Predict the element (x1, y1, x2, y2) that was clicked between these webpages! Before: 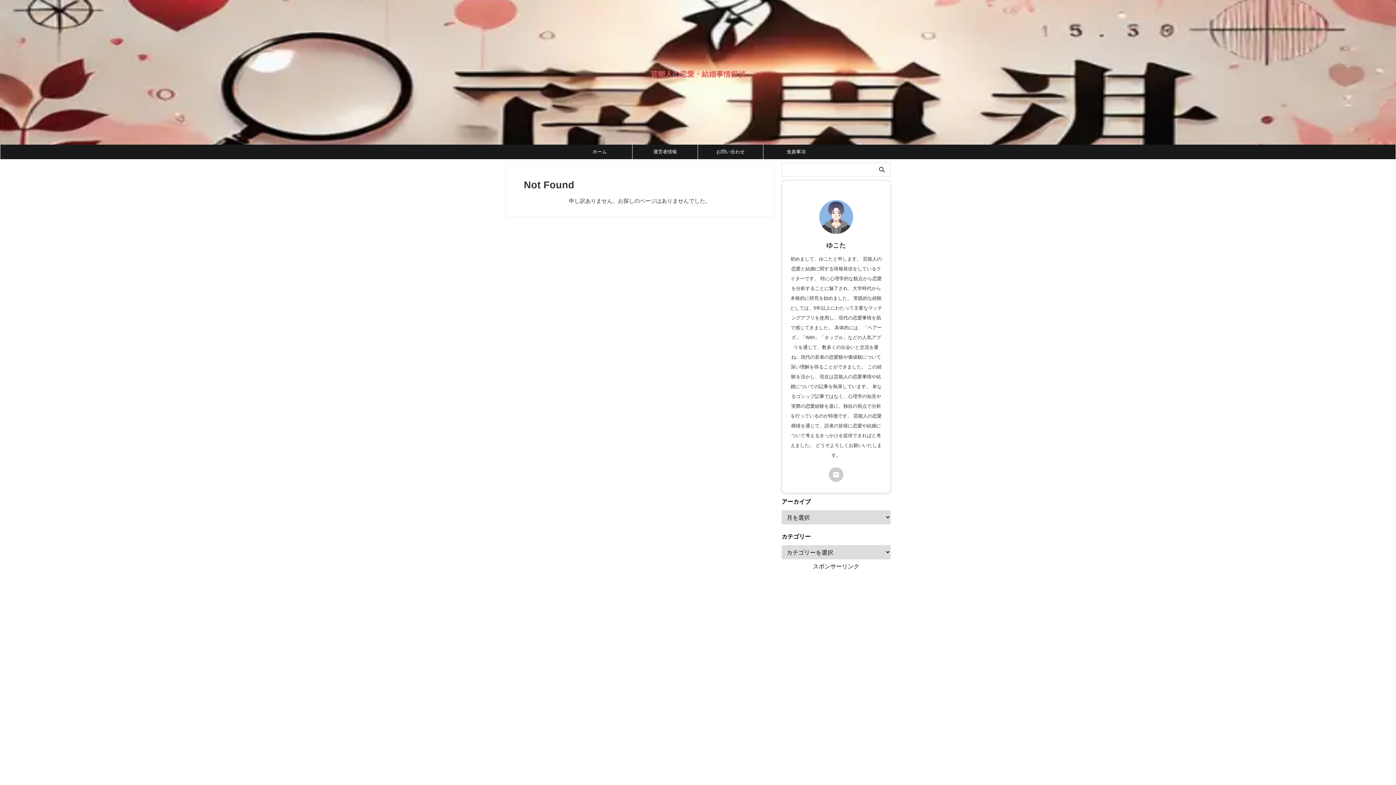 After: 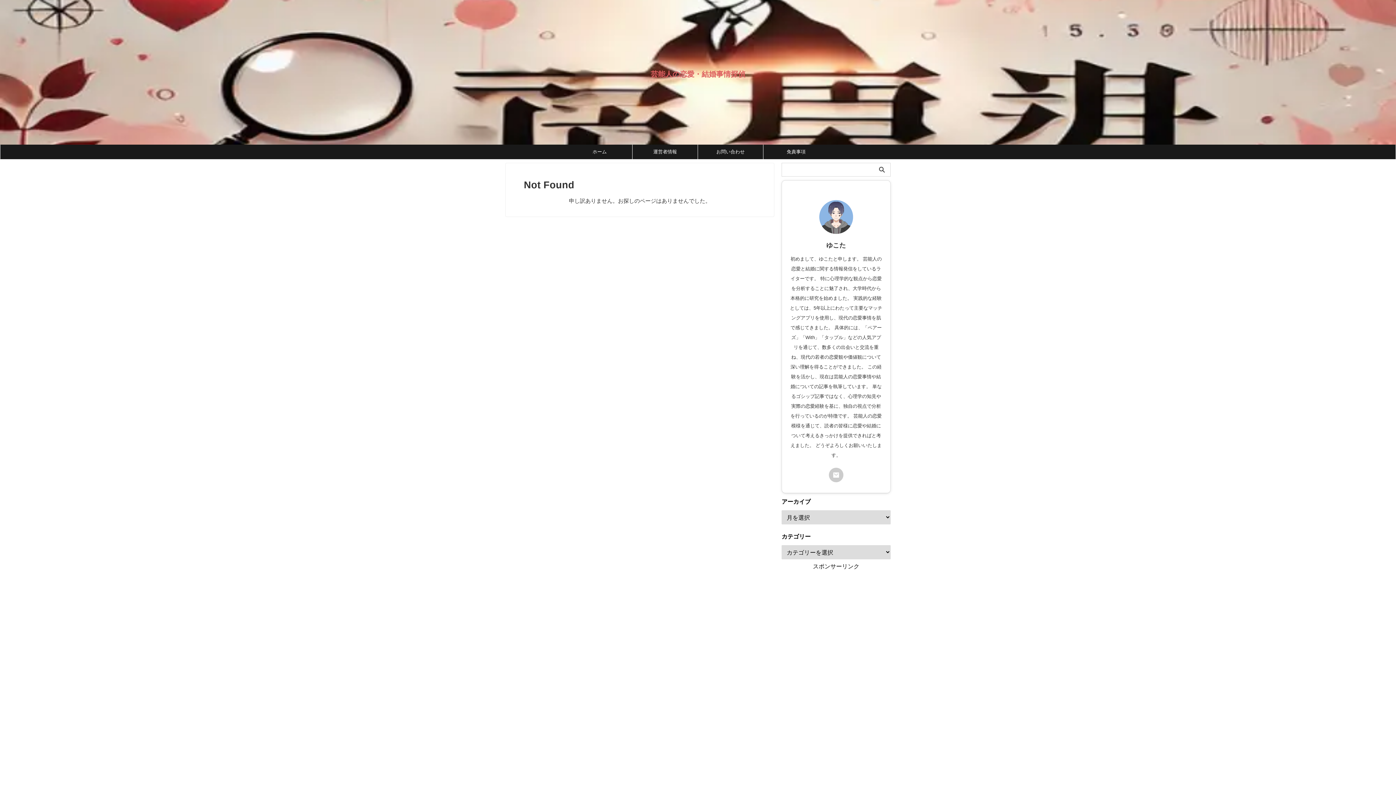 Action: bbox: (829, 467, 843, 482)